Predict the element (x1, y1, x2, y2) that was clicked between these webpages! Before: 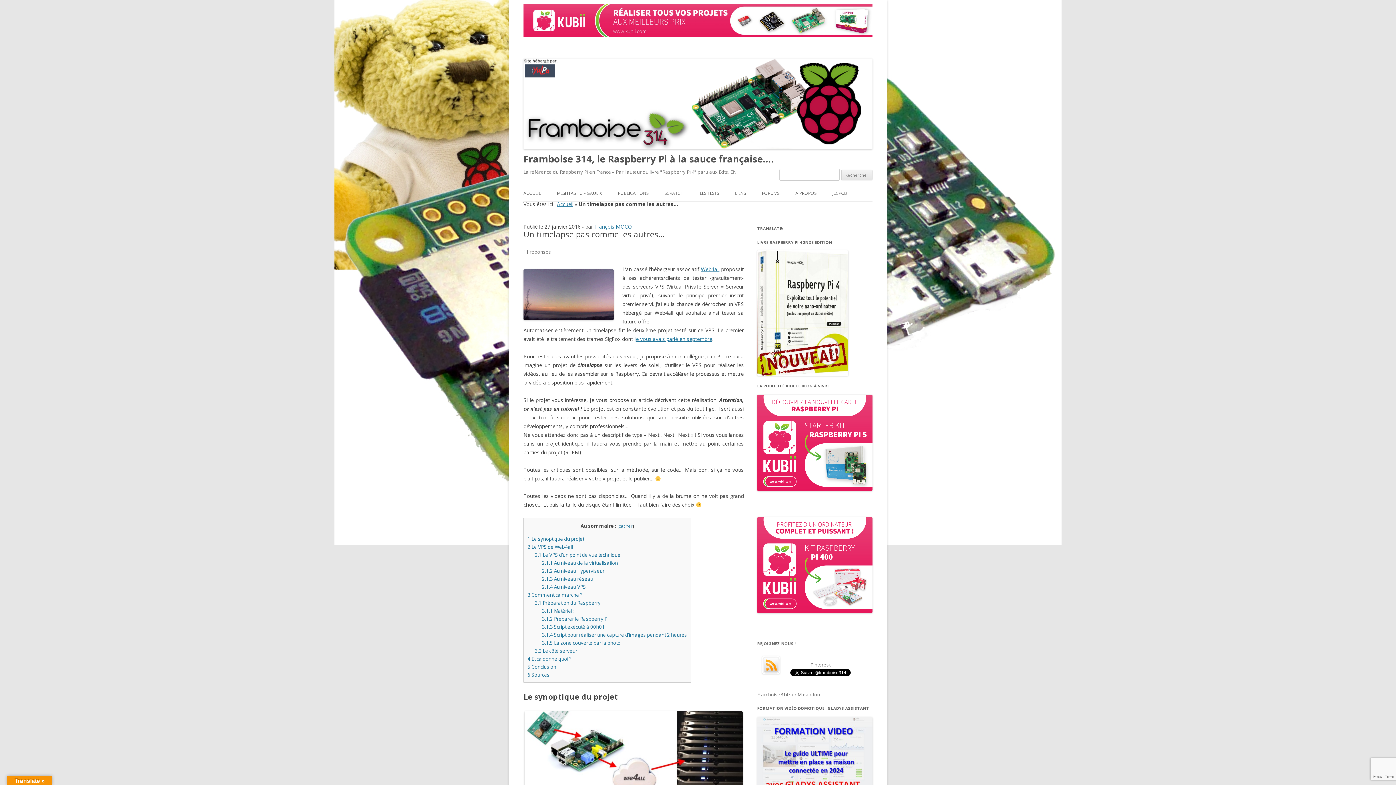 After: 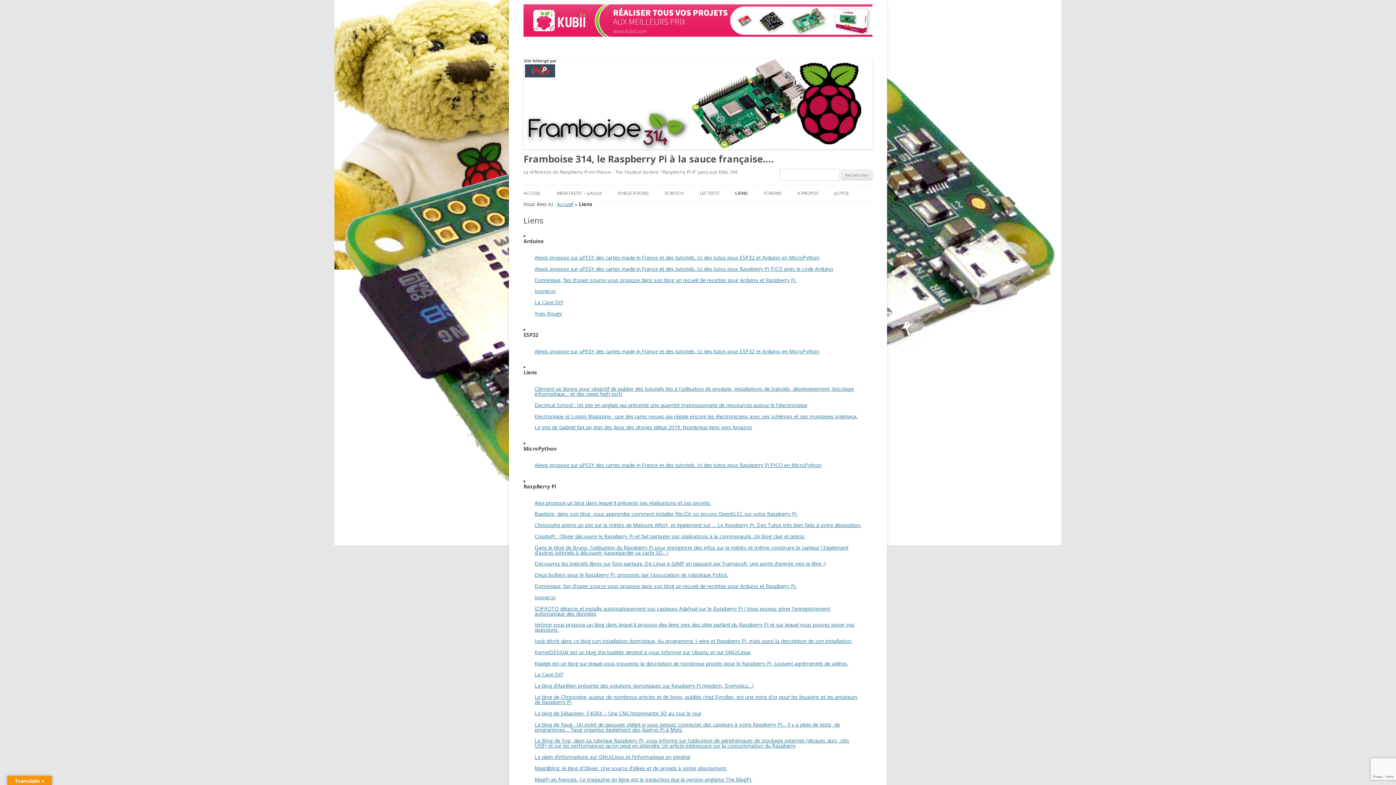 Action: label: LIENS bbox: (735, 185, 746, 201)